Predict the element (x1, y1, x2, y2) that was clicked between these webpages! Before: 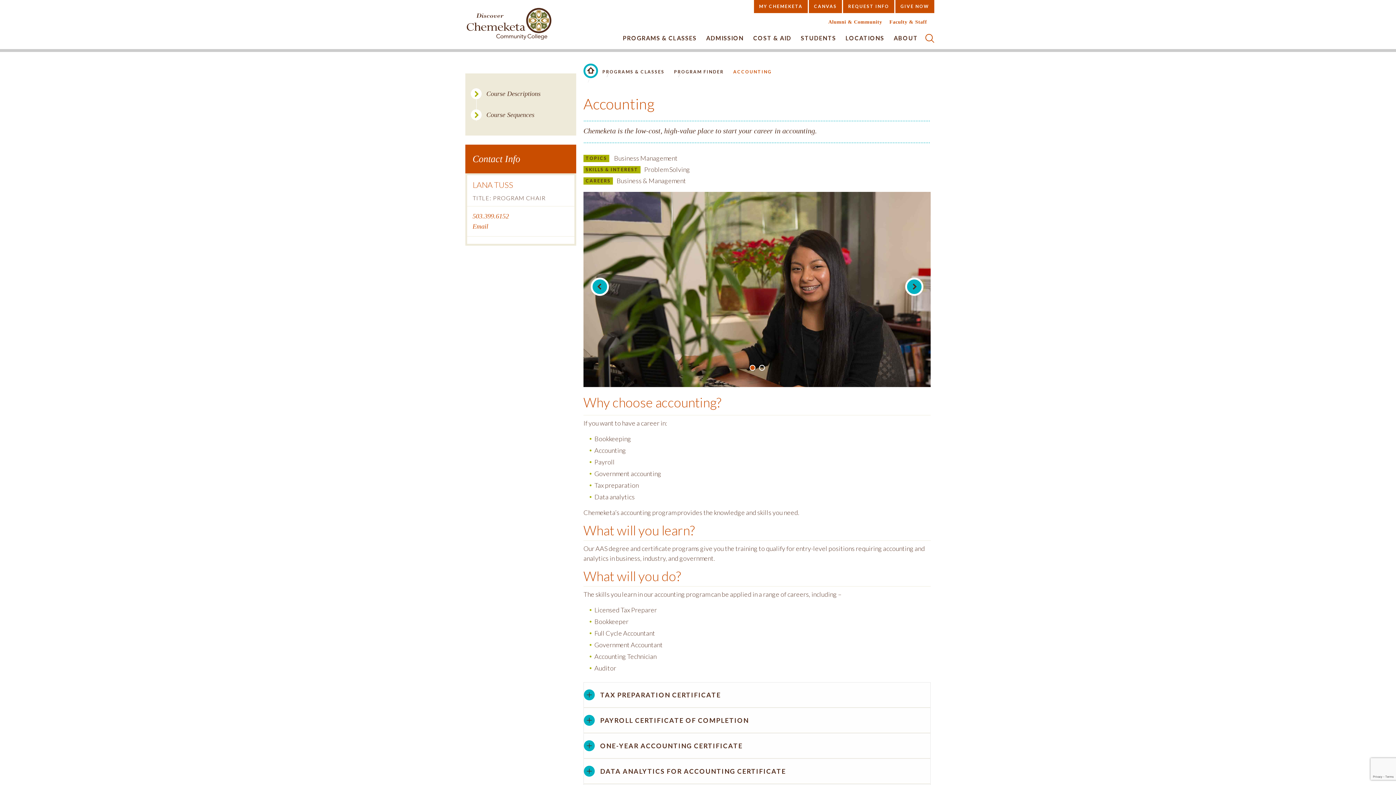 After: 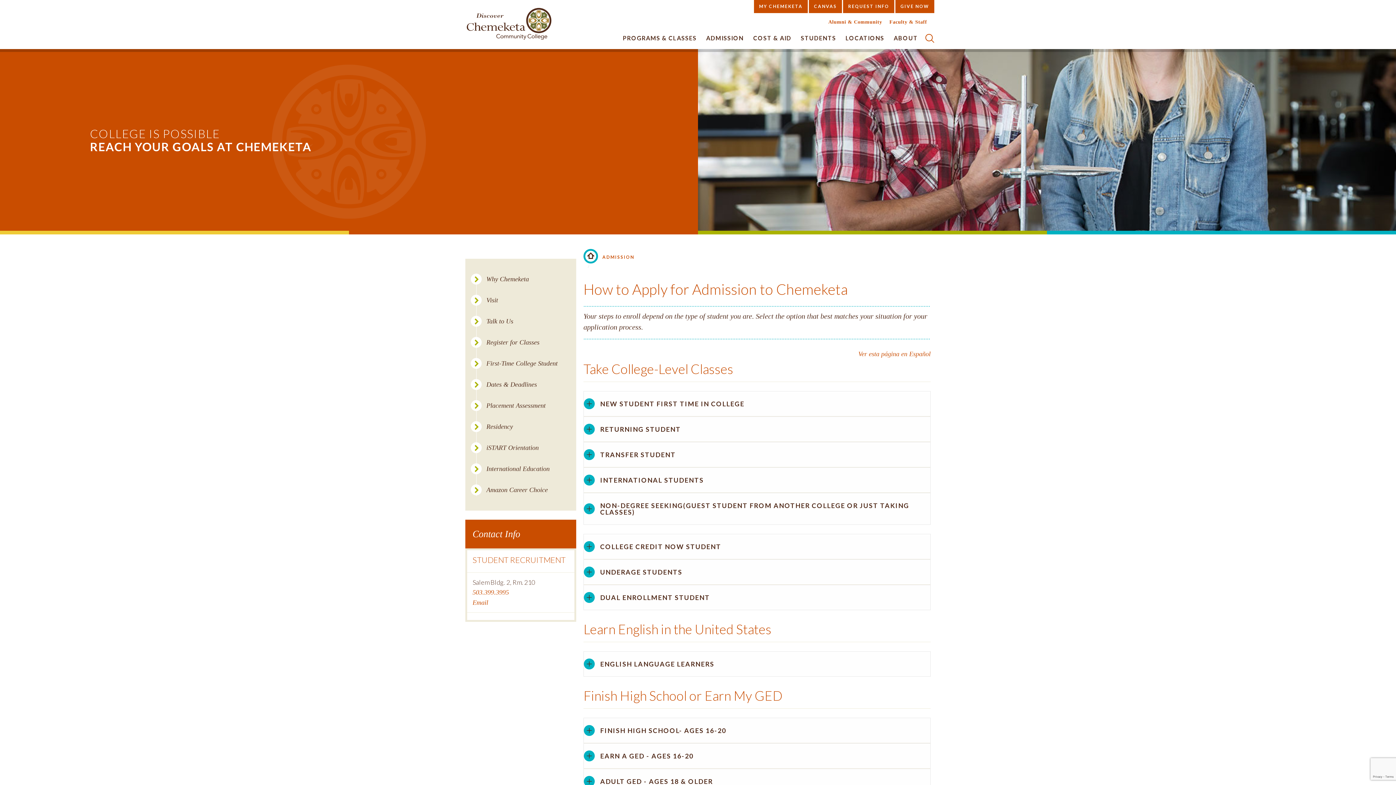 Action: bbox: (706, 33, 744, 42) label: ADMISSION